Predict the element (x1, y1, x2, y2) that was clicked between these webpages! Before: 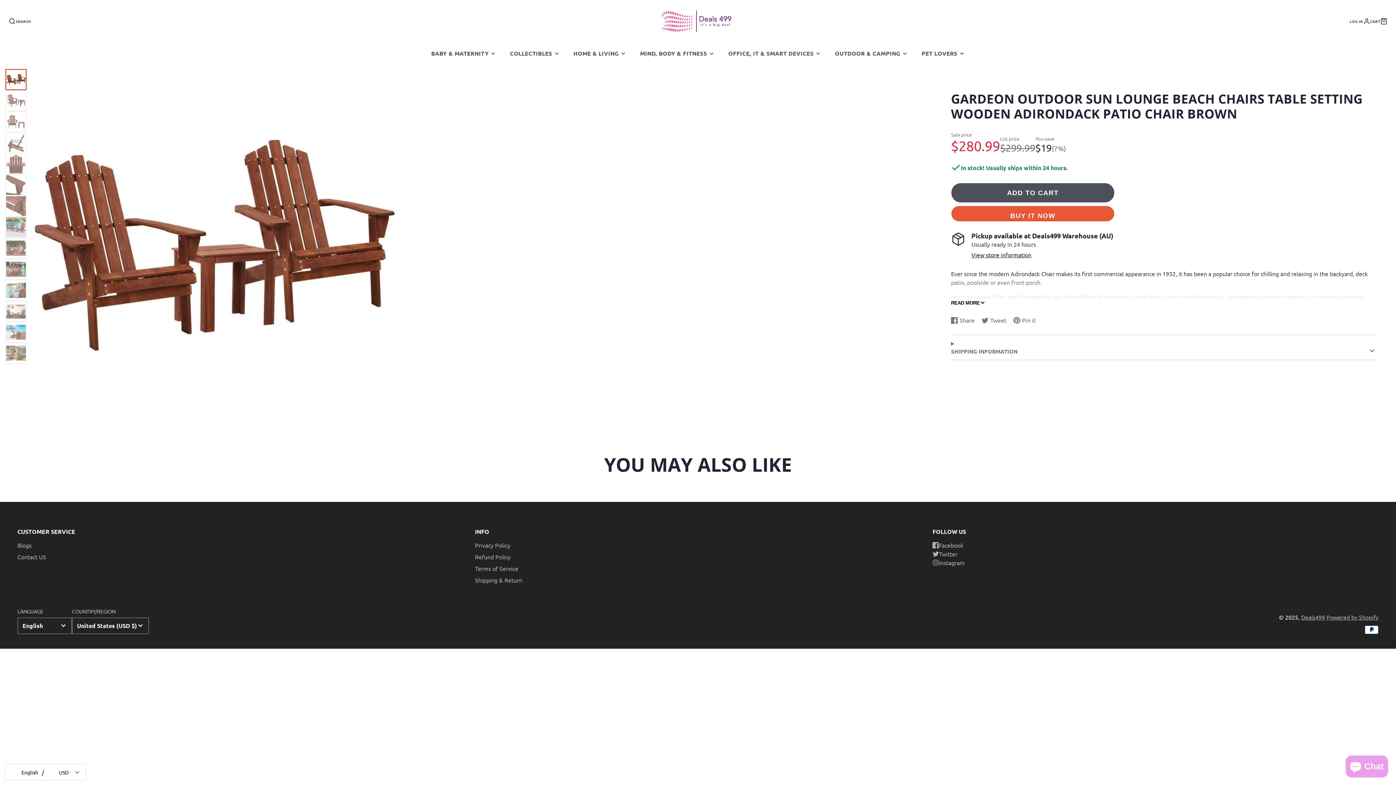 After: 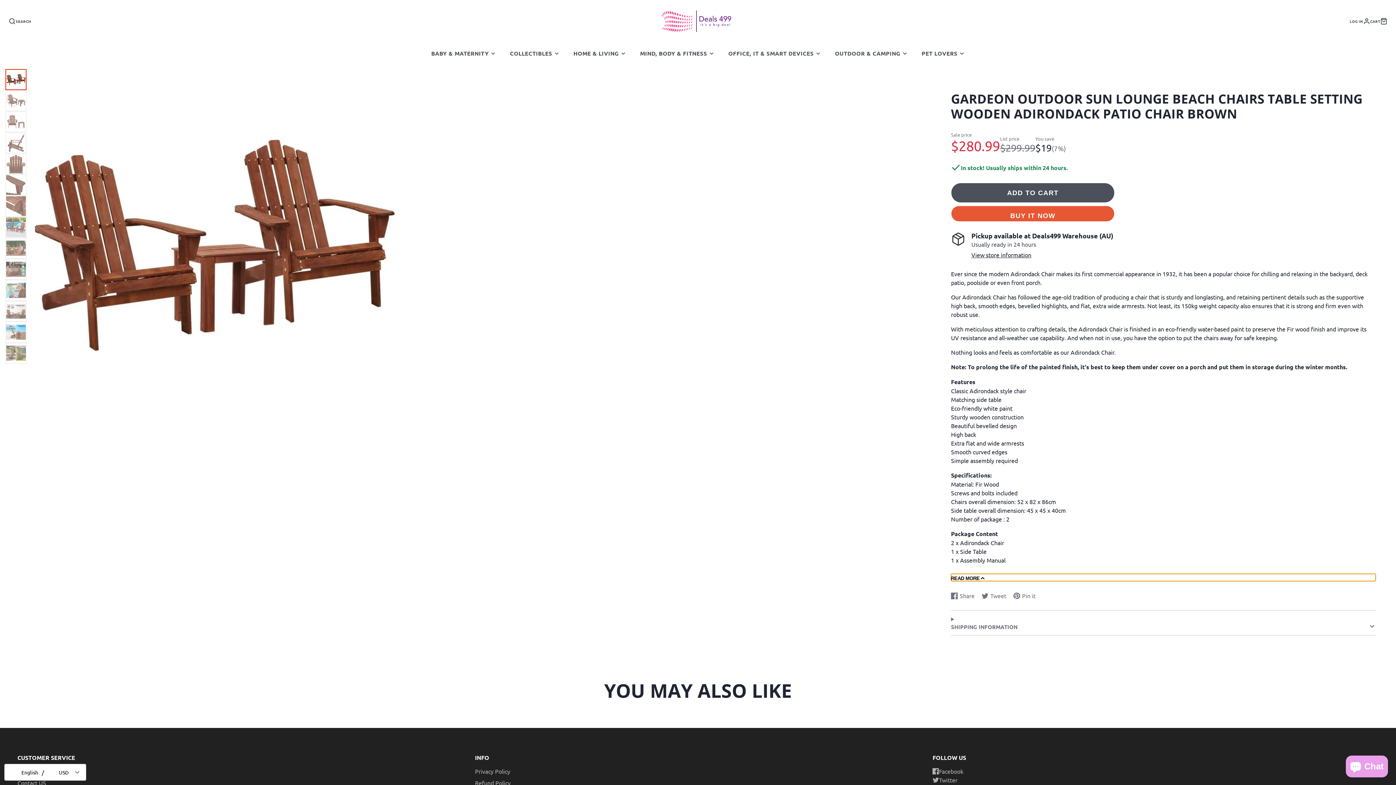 Action: label: READ MORE bbox: (951, 269, 1376, 305)